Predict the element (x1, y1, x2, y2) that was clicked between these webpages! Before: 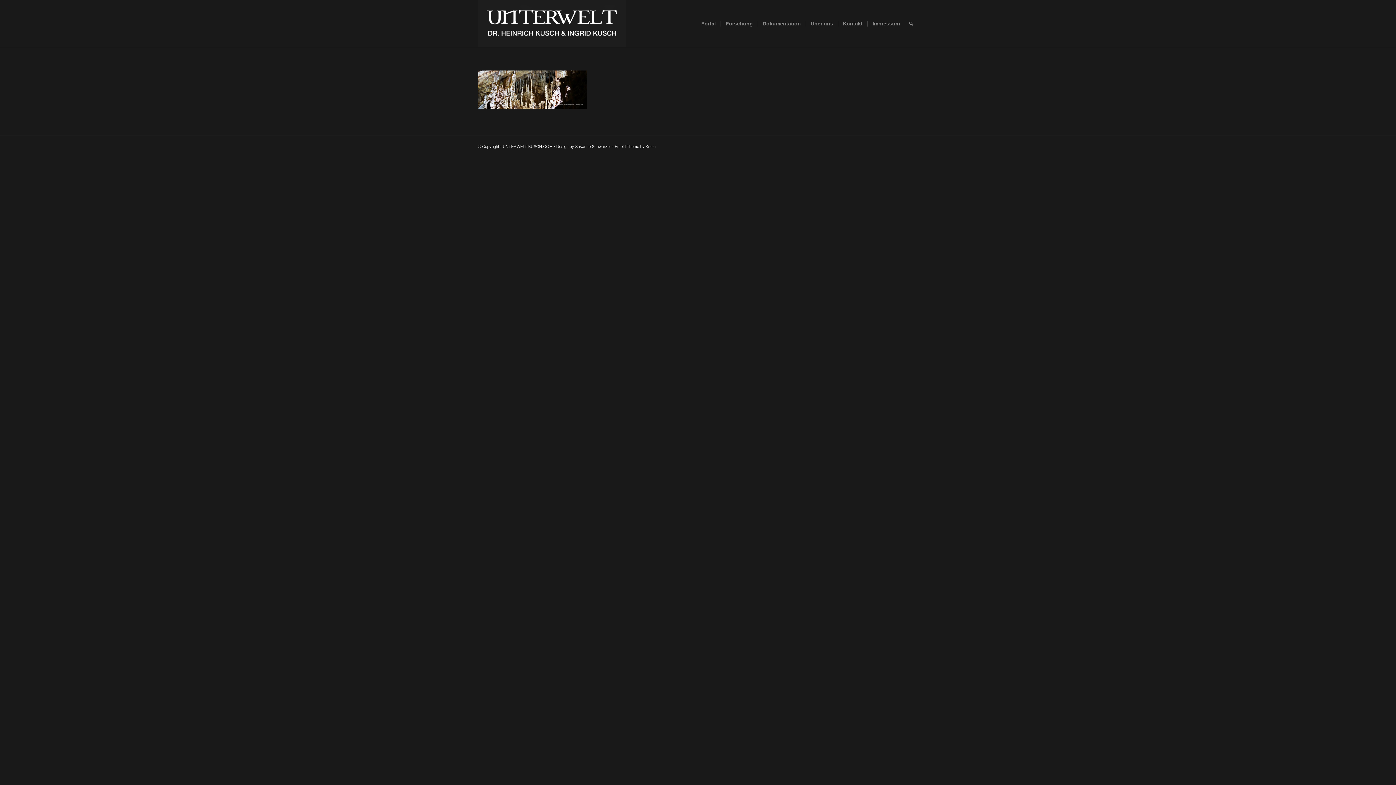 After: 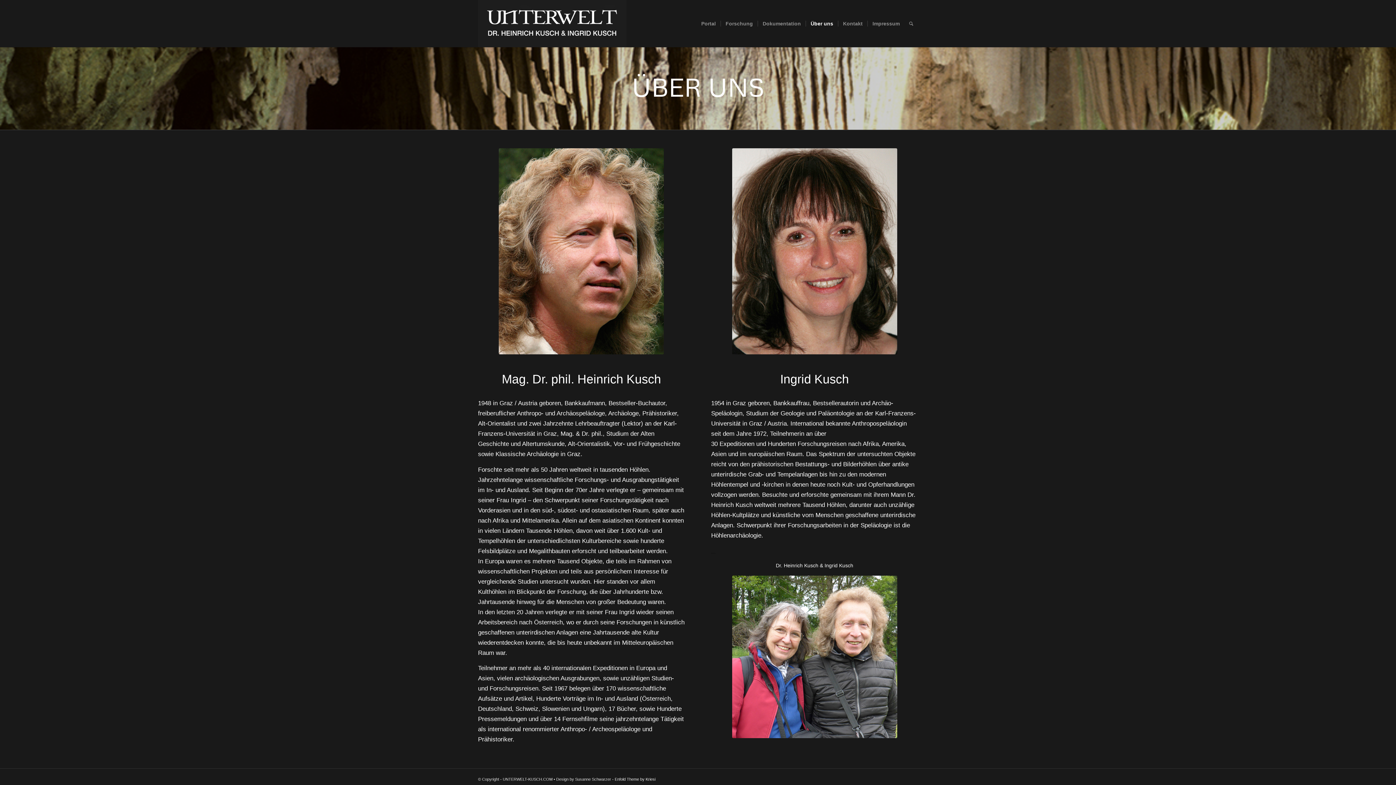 Action: bbox: (805, 0, 838, 47) label: Über uns